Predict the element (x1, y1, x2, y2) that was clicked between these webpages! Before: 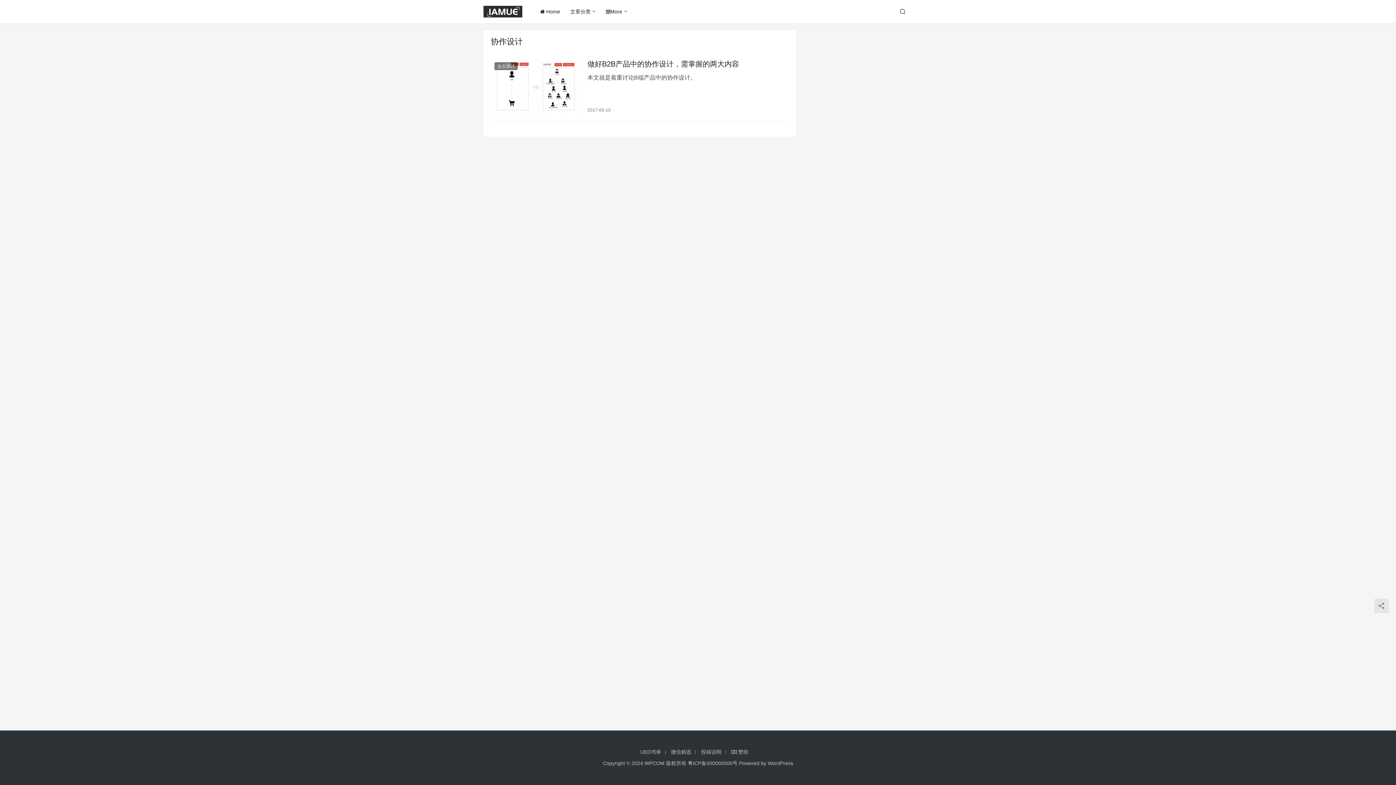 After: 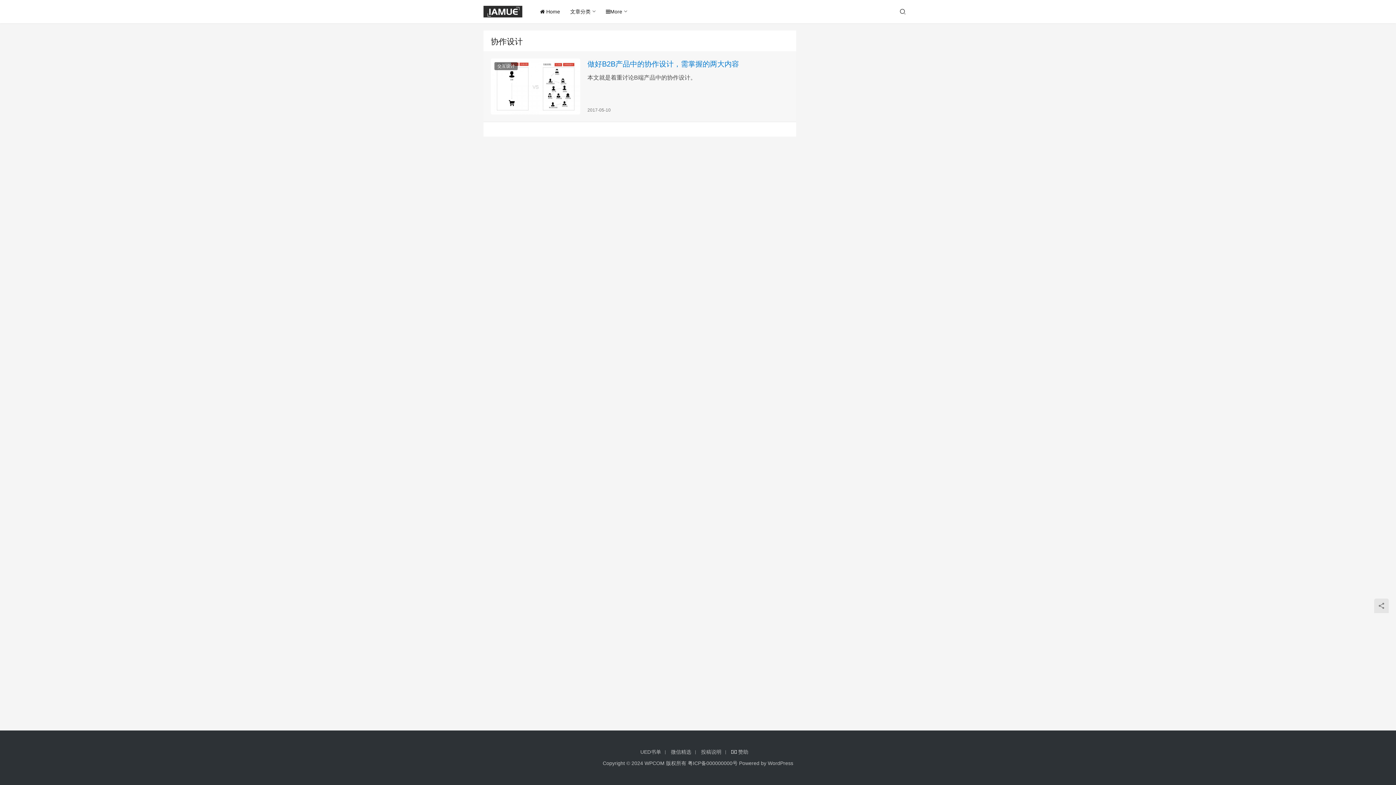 Action: bbox: (587, 58, 789, 69) label: 做好B2B产品中的协作设计，需掌握的两大内容